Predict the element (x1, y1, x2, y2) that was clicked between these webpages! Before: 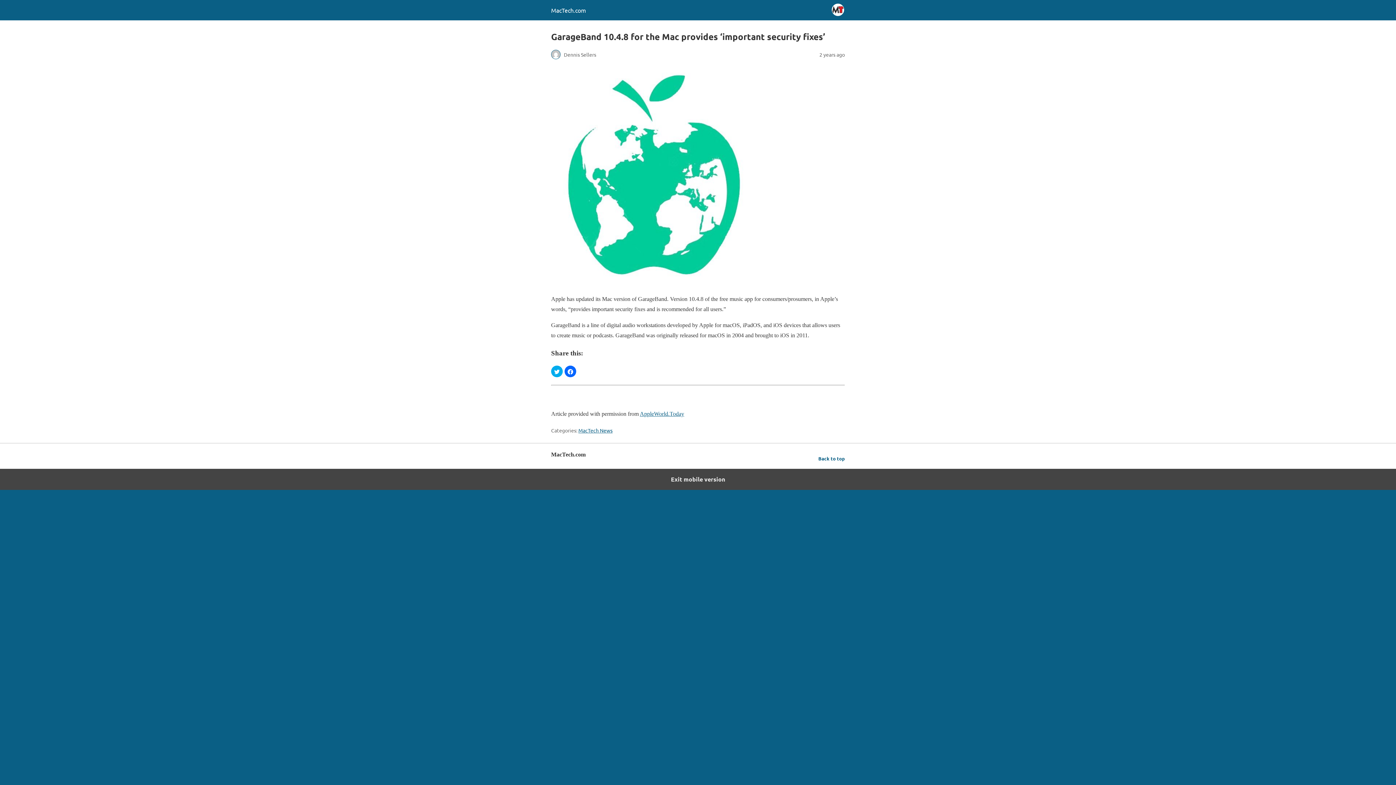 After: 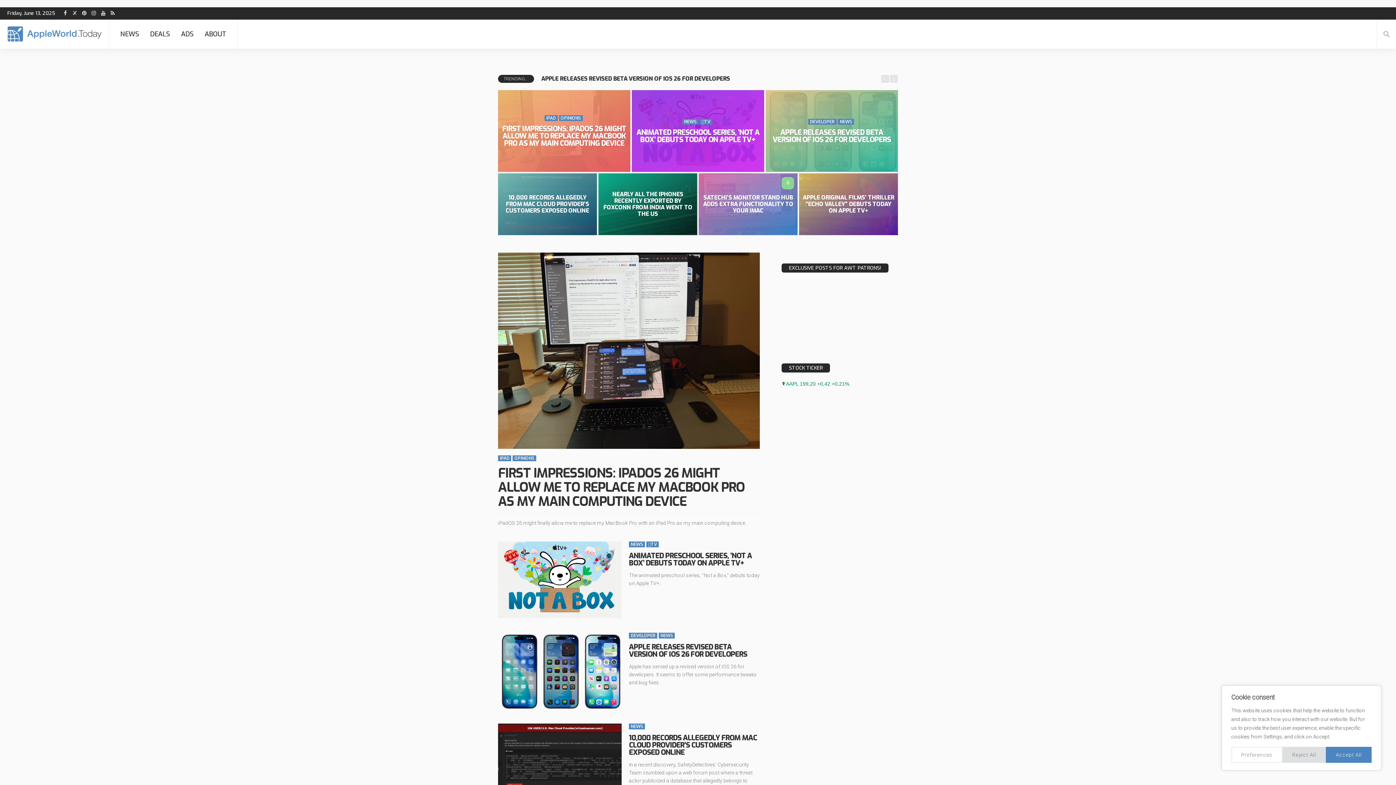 Action: label: AppleWorld.Today bbox: (640, 411, 684, 417)